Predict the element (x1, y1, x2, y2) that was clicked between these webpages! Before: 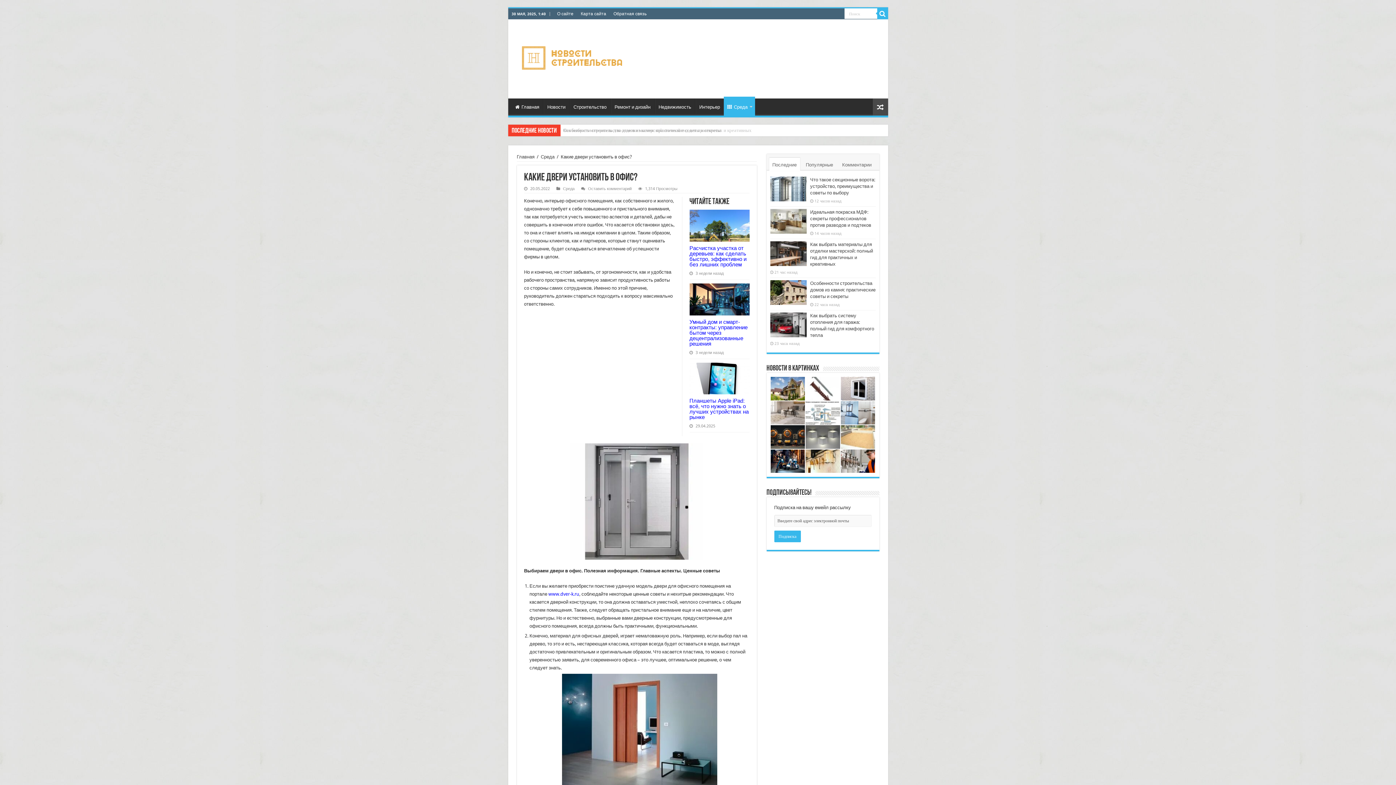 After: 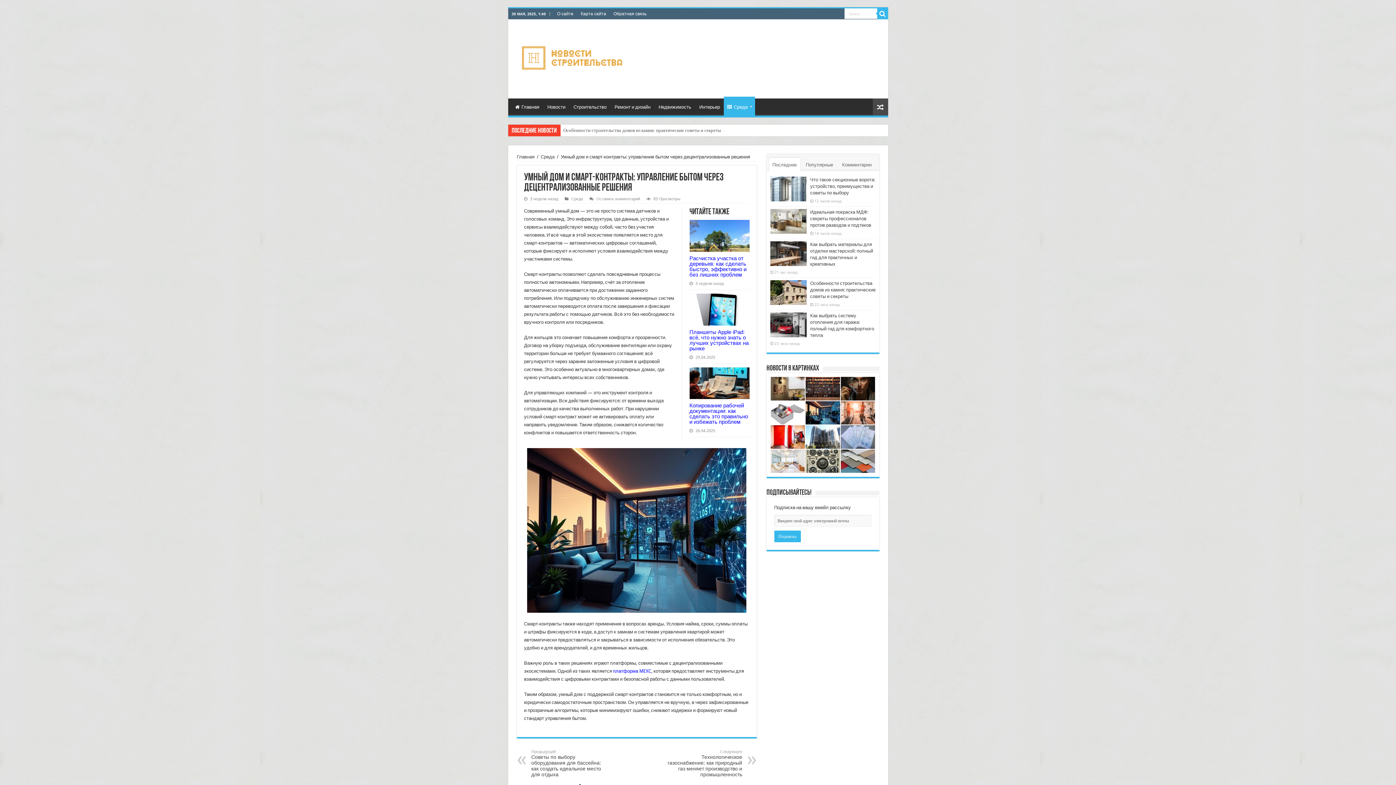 Action: label: Умный дом и смарт-контракты: управление бытом через децентрализованные решения bbox: (689, 318, 747, 346)